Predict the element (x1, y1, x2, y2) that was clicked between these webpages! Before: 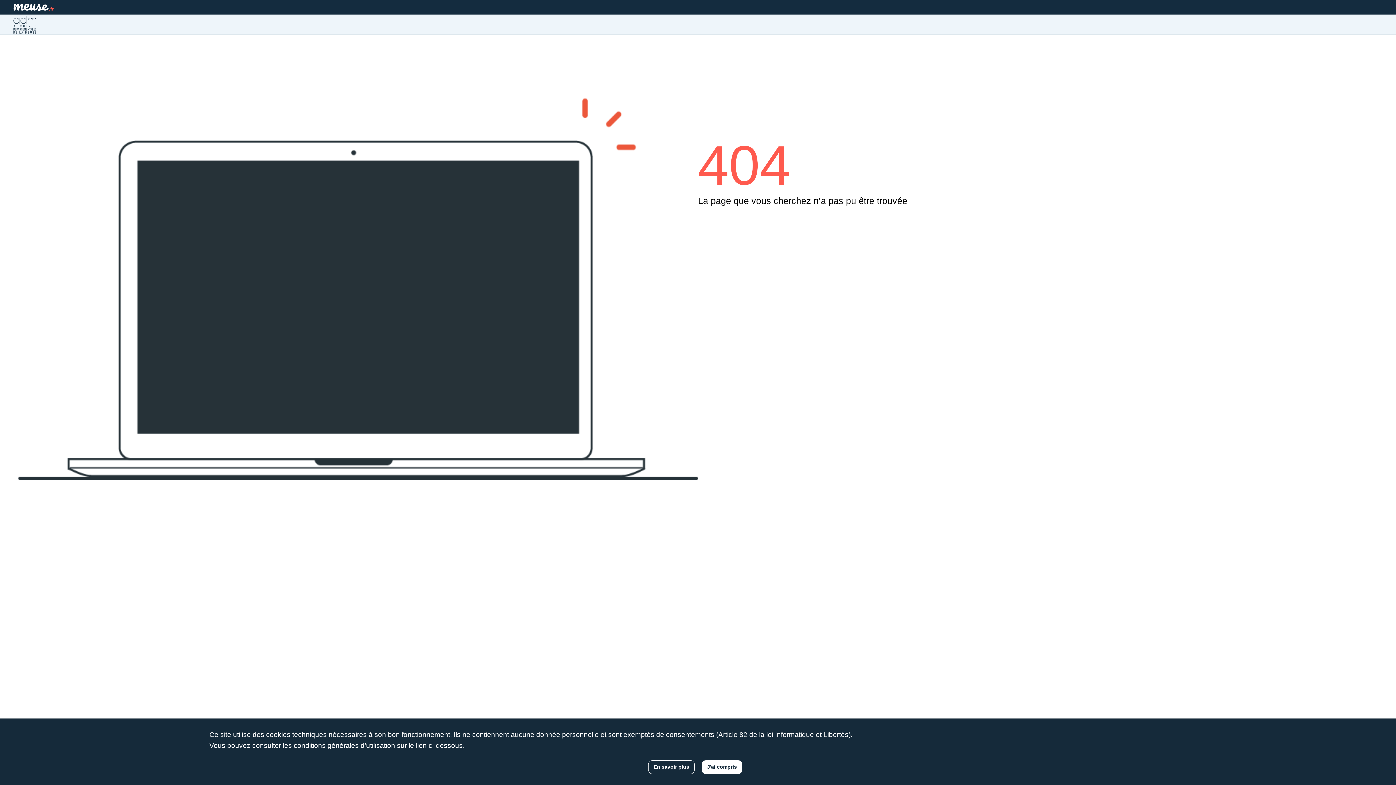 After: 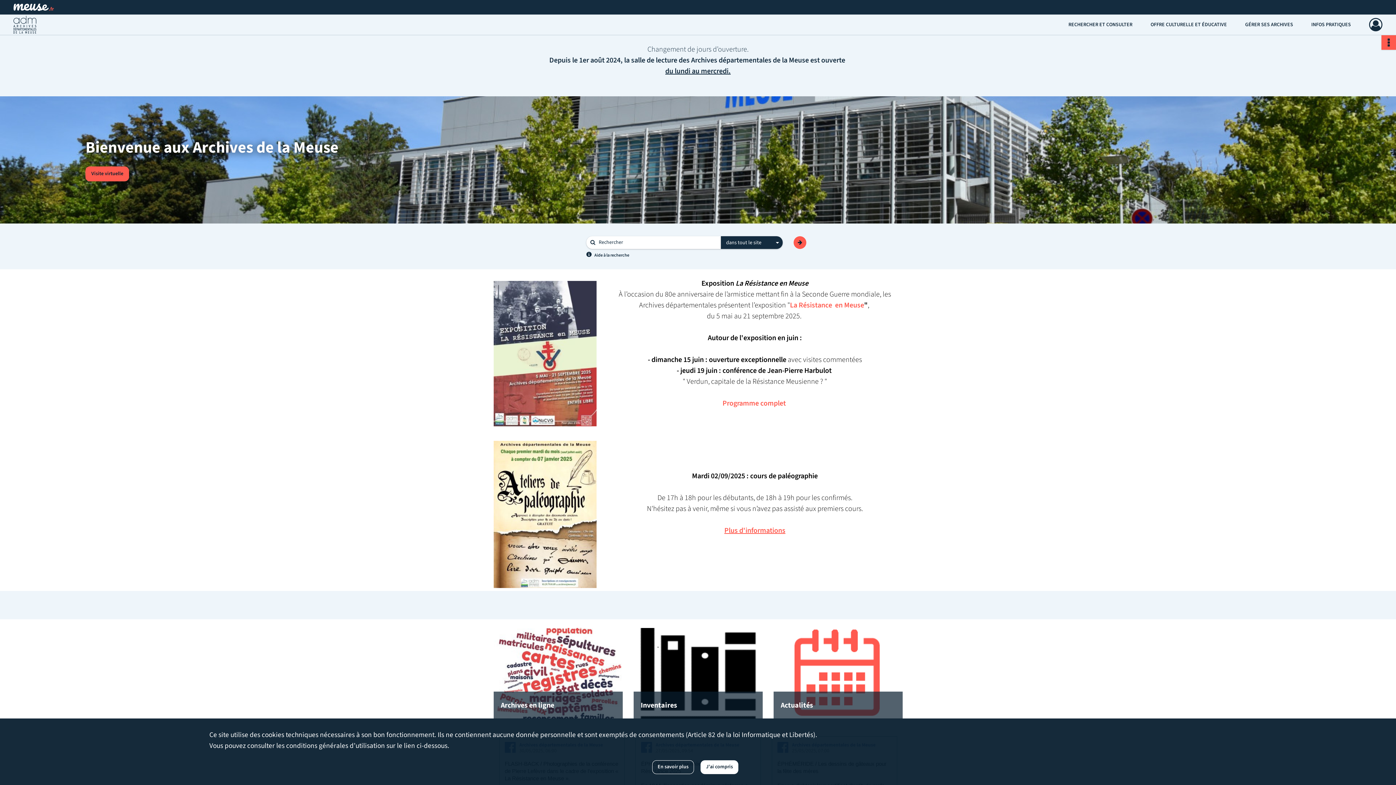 Action: label: Archives de la Meuse bbox: (13, 14, 36, 34)